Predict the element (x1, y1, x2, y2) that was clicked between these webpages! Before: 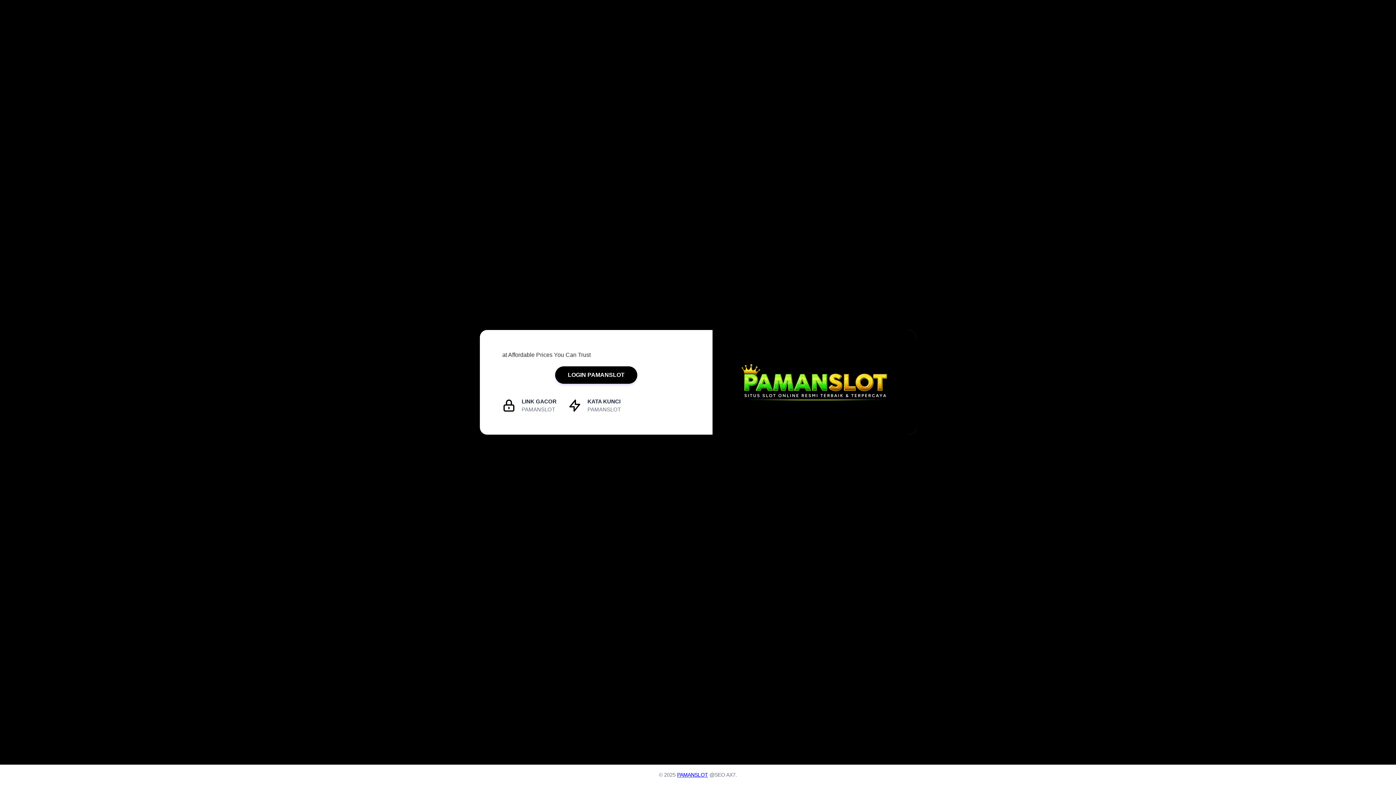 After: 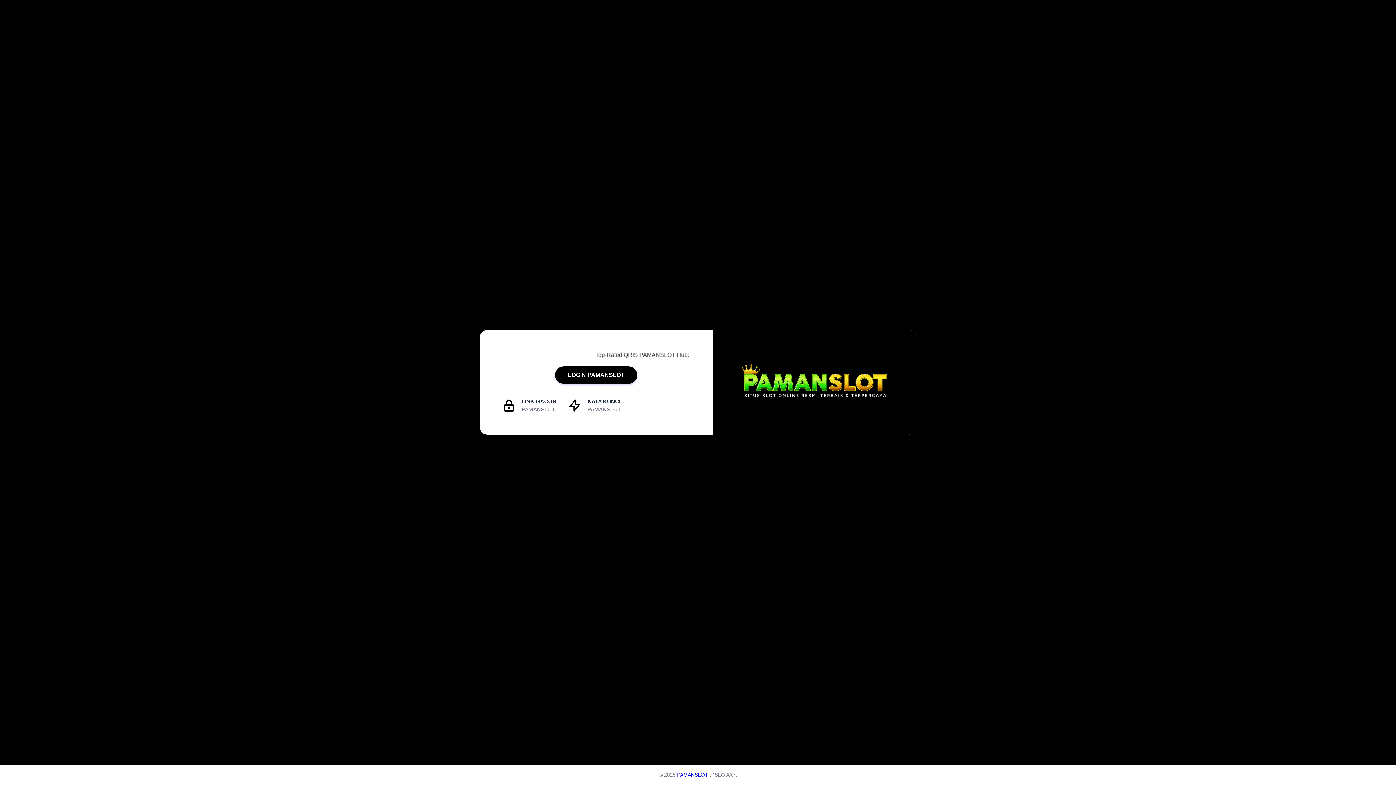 Action: bbox: (677, 772, 708, 778) label: PAMANSLOT